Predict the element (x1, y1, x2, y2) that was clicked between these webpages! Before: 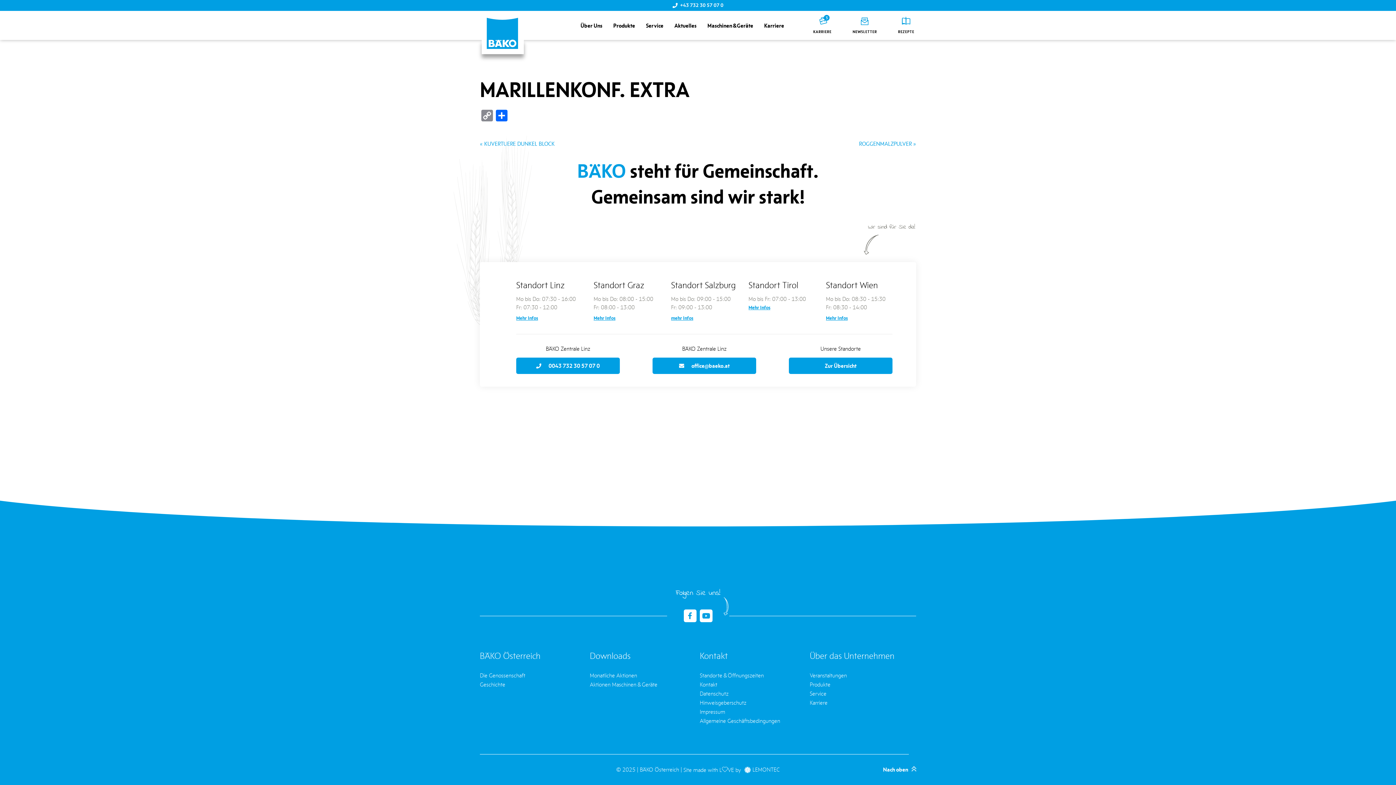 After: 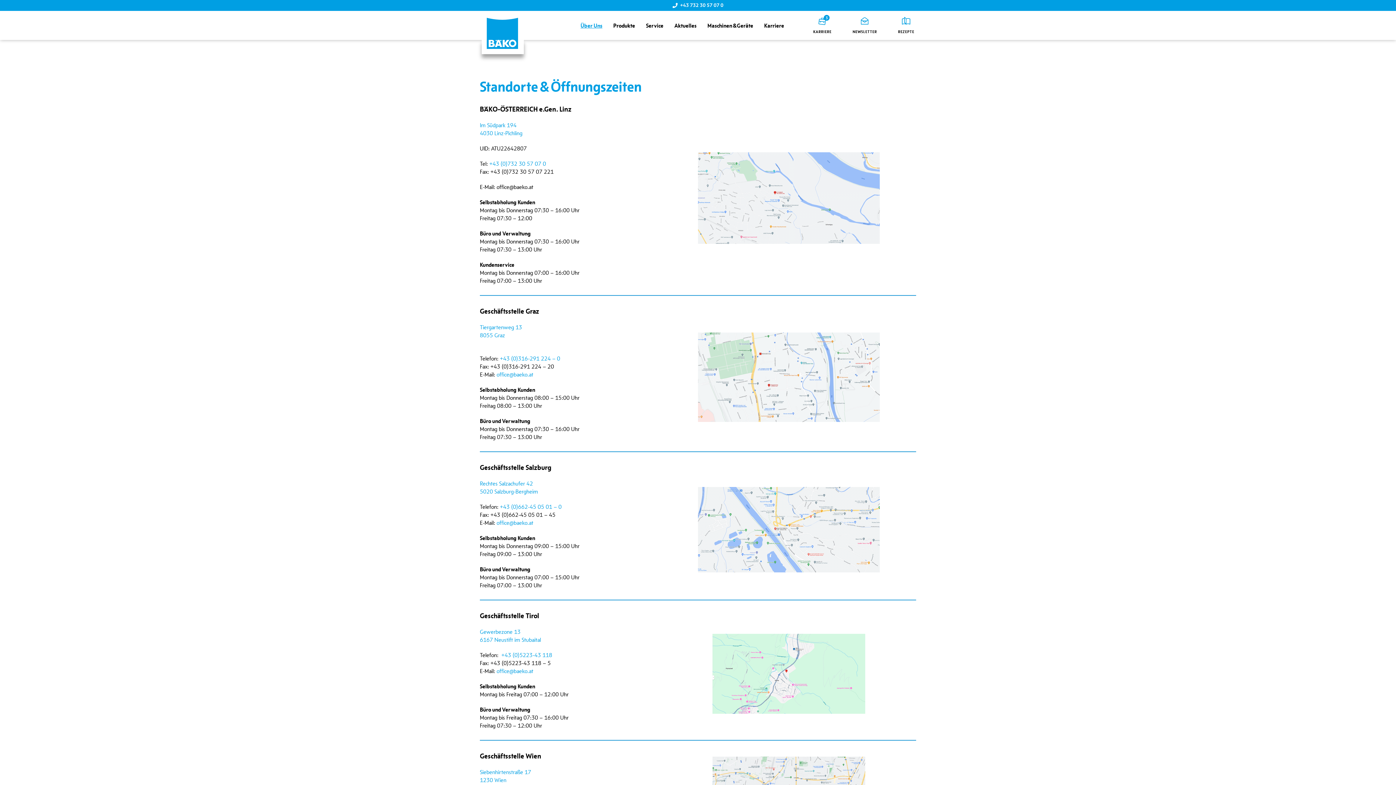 Action: bbox: (748, 304, 770, 310) label: Mehr Infos